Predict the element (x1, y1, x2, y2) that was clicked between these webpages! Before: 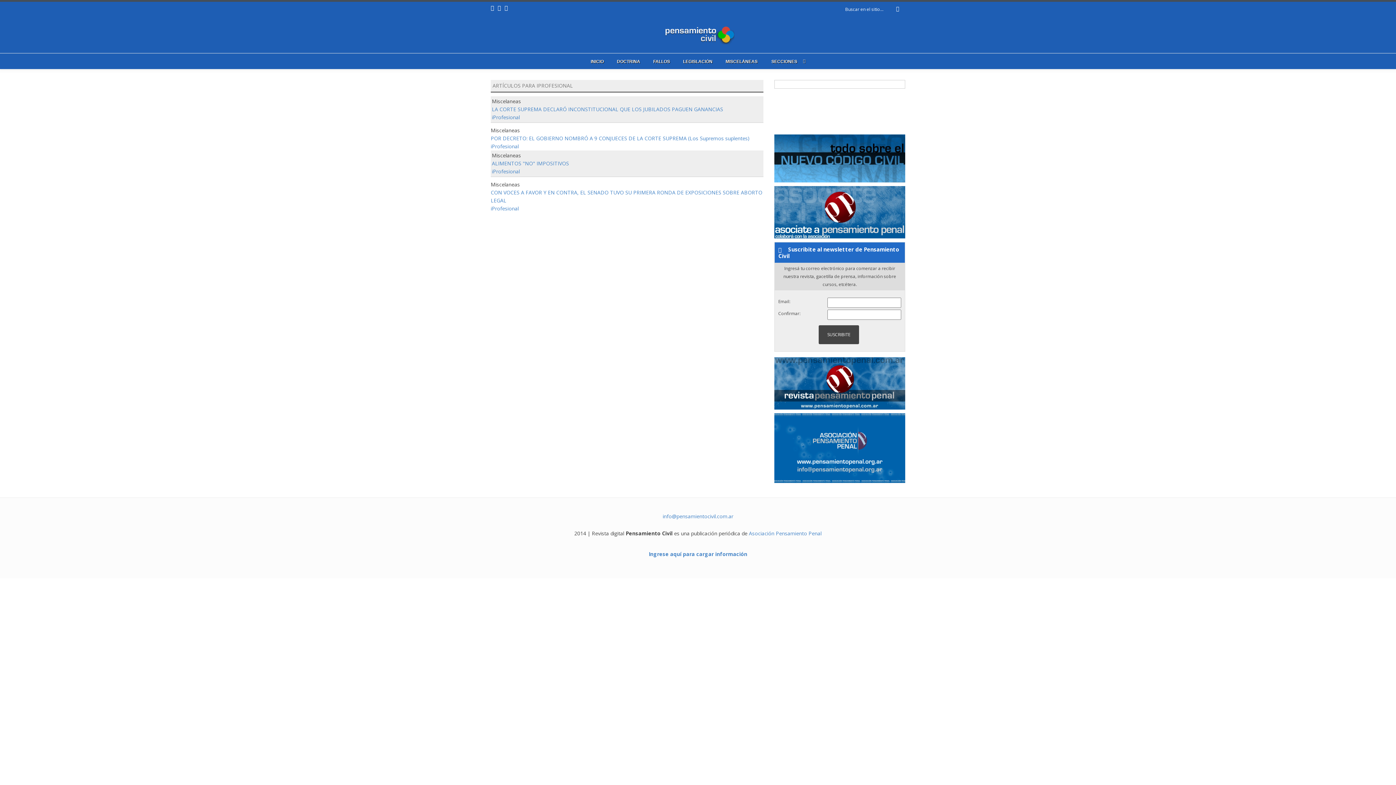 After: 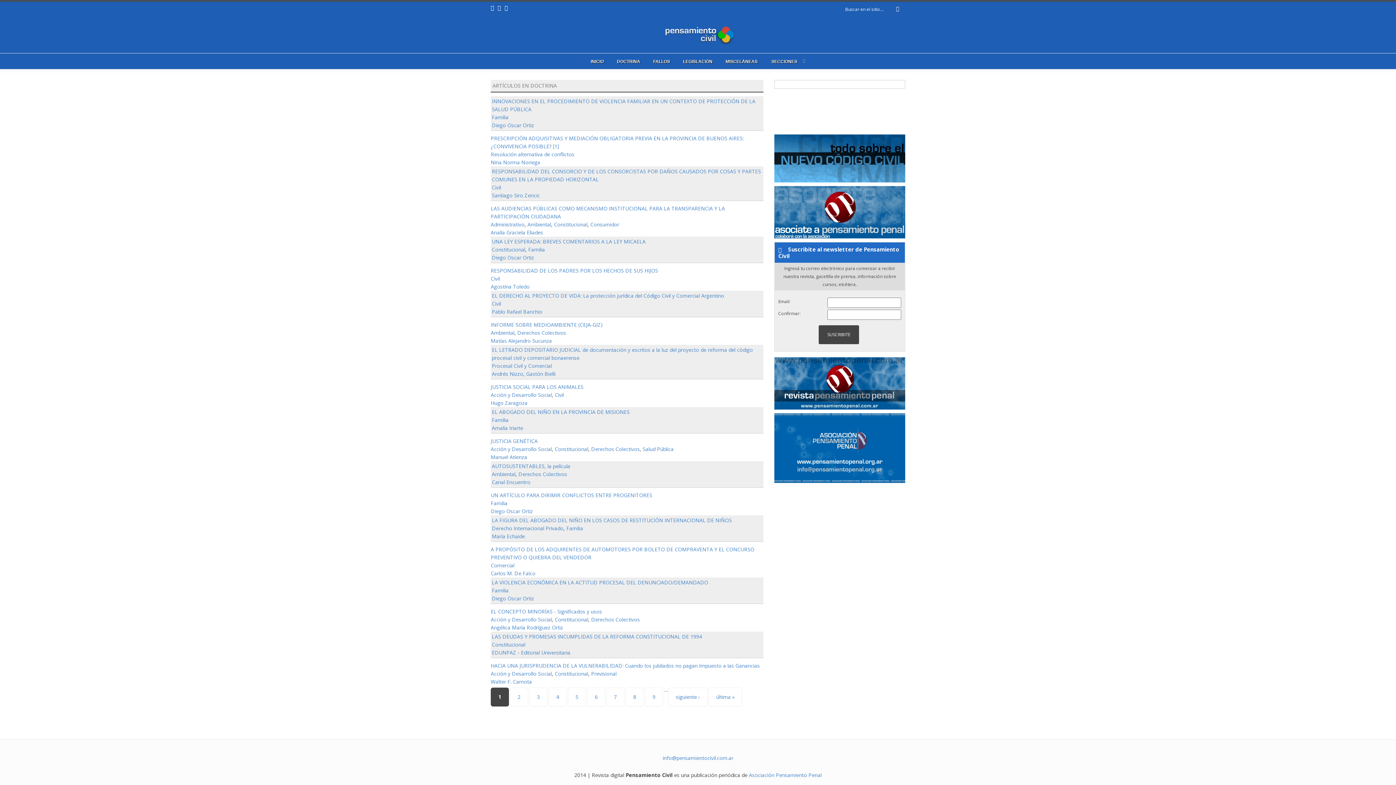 Action: label: DOCTRINA bbox: (610, 53, 646, 69)